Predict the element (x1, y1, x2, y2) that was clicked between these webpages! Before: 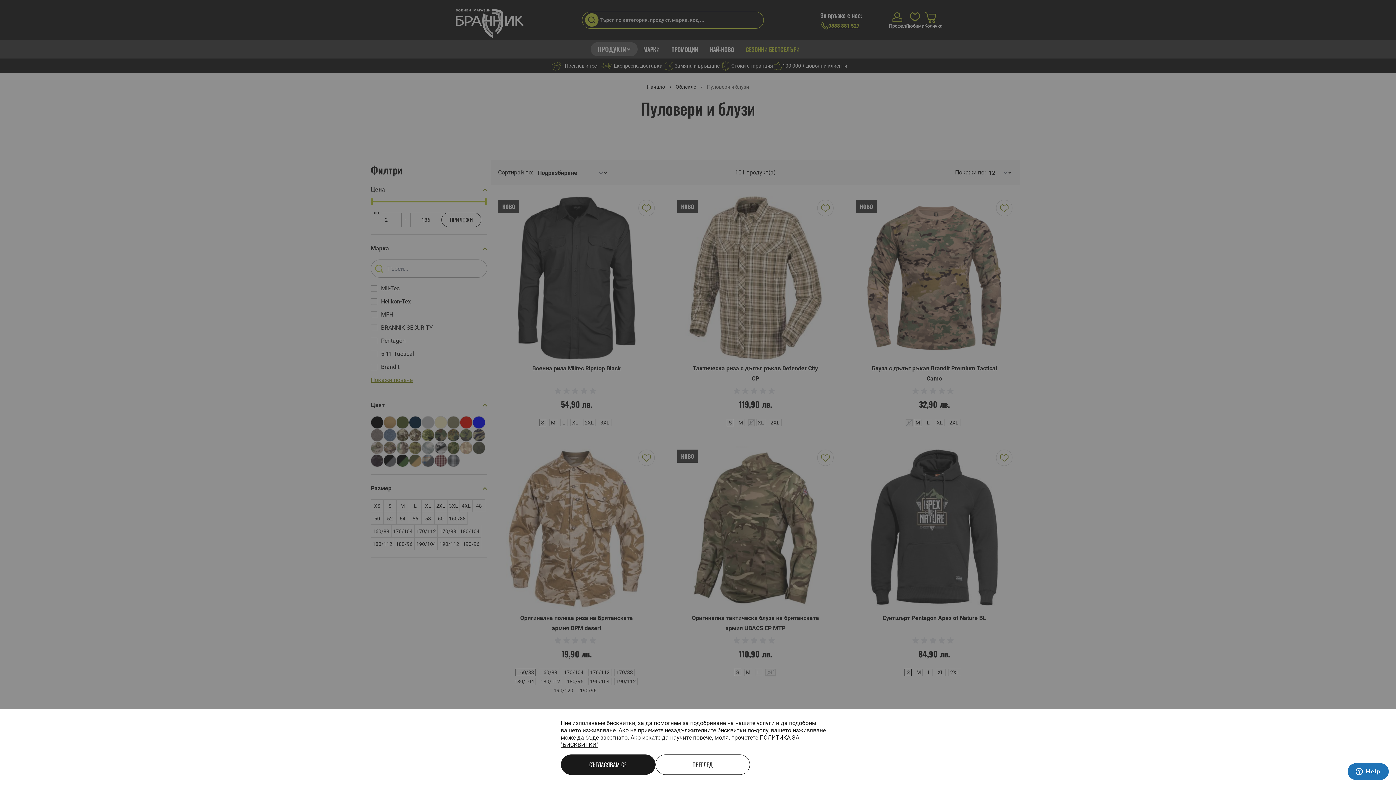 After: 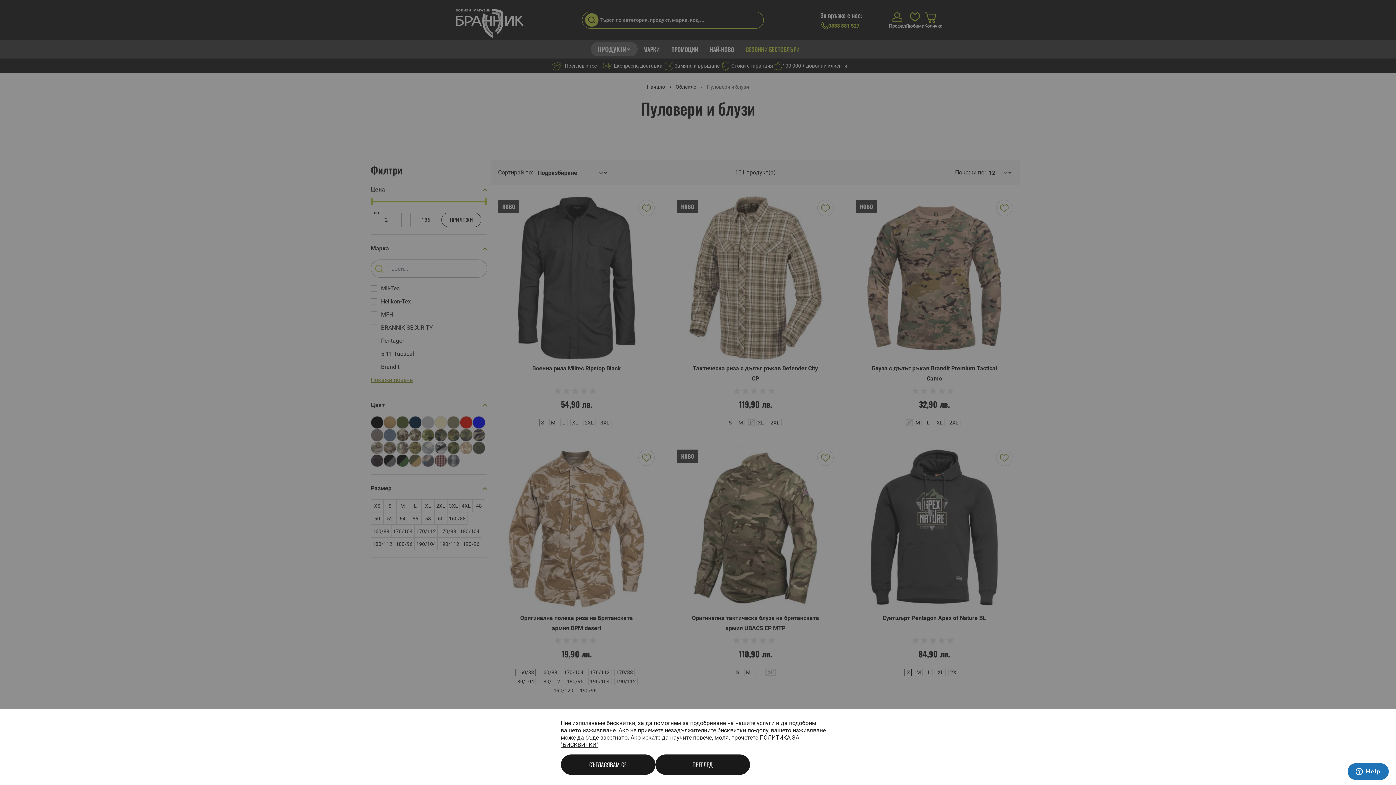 Action: label: ПРЕГЛЕД bbox: (655, 754, 750, 775)